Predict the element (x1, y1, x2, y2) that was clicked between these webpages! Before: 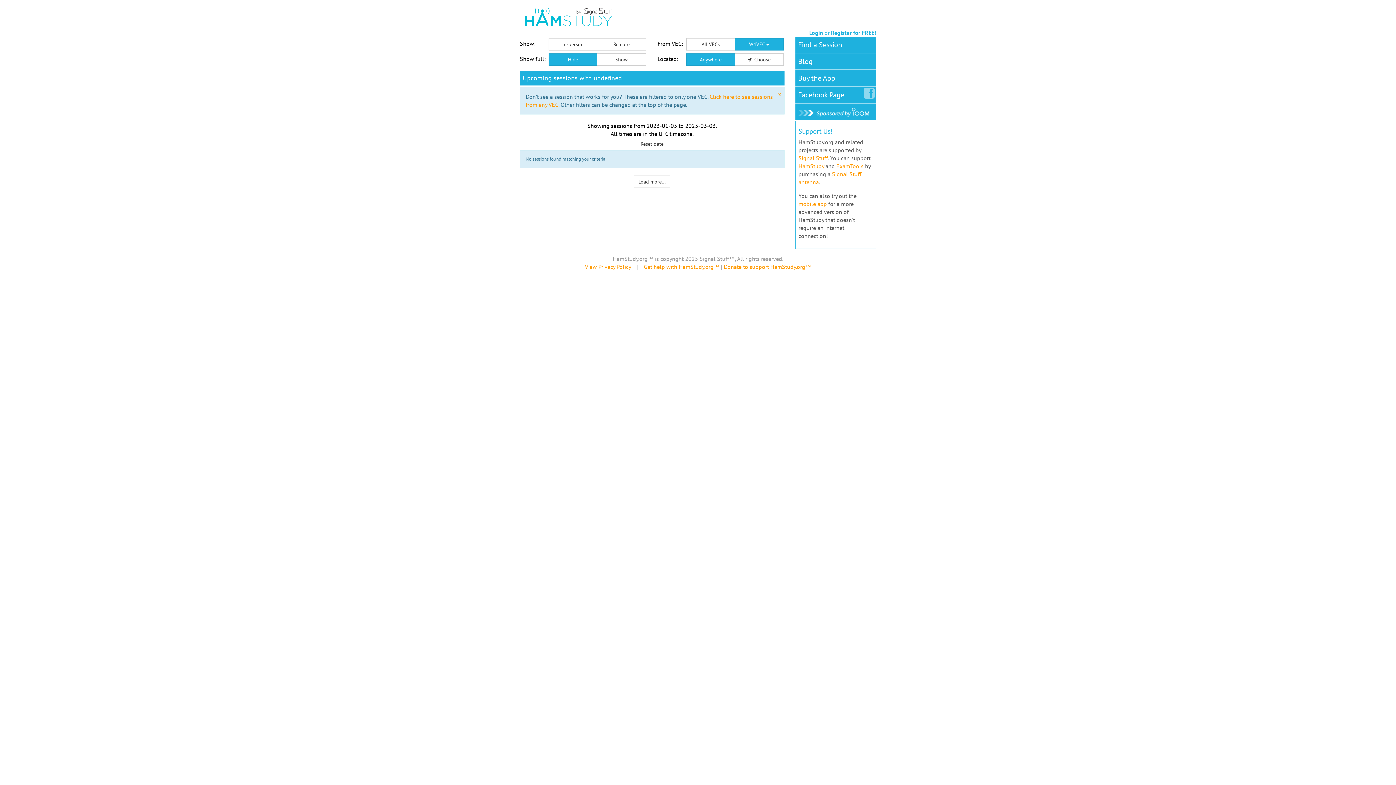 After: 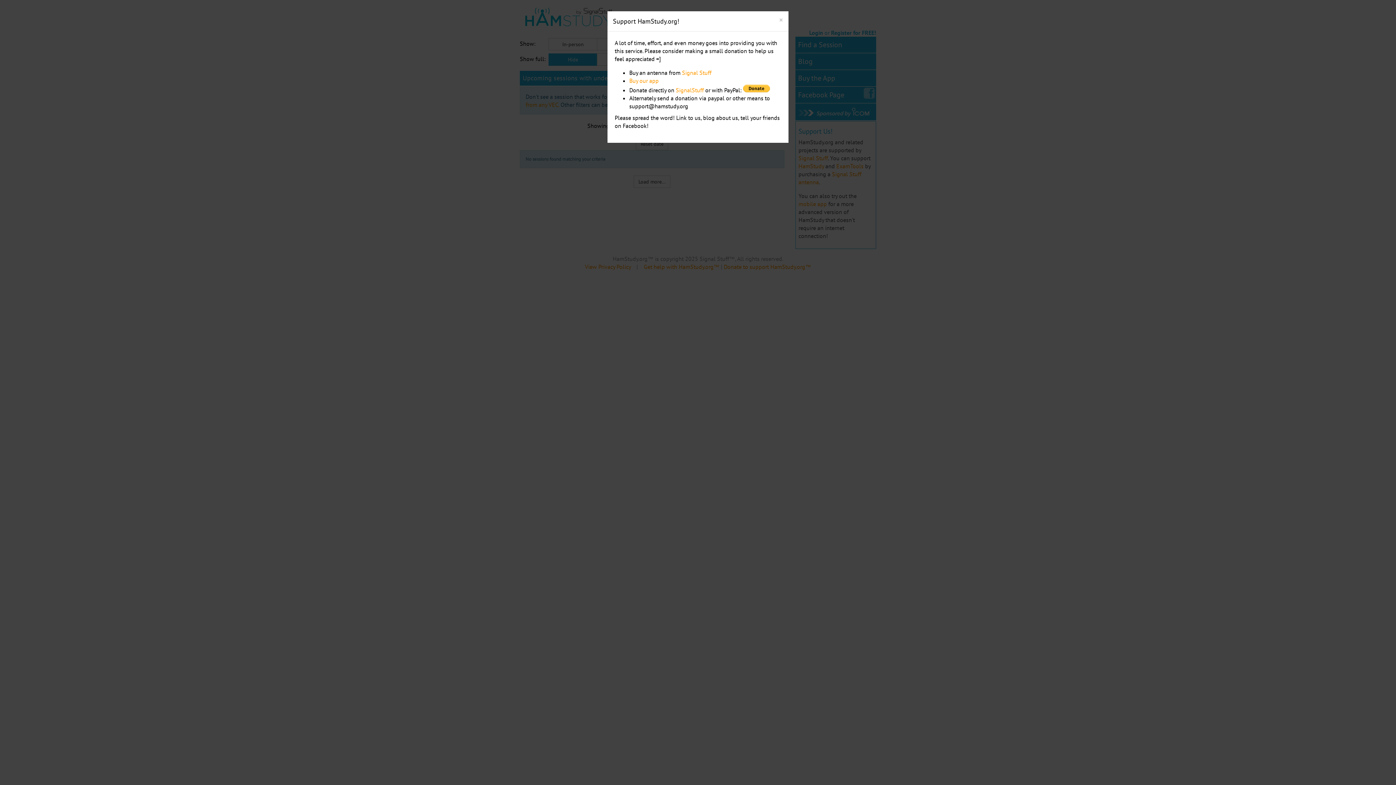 Action: bbox: (724, 263, 811, 270) label: Donate to support HamStudy.org™